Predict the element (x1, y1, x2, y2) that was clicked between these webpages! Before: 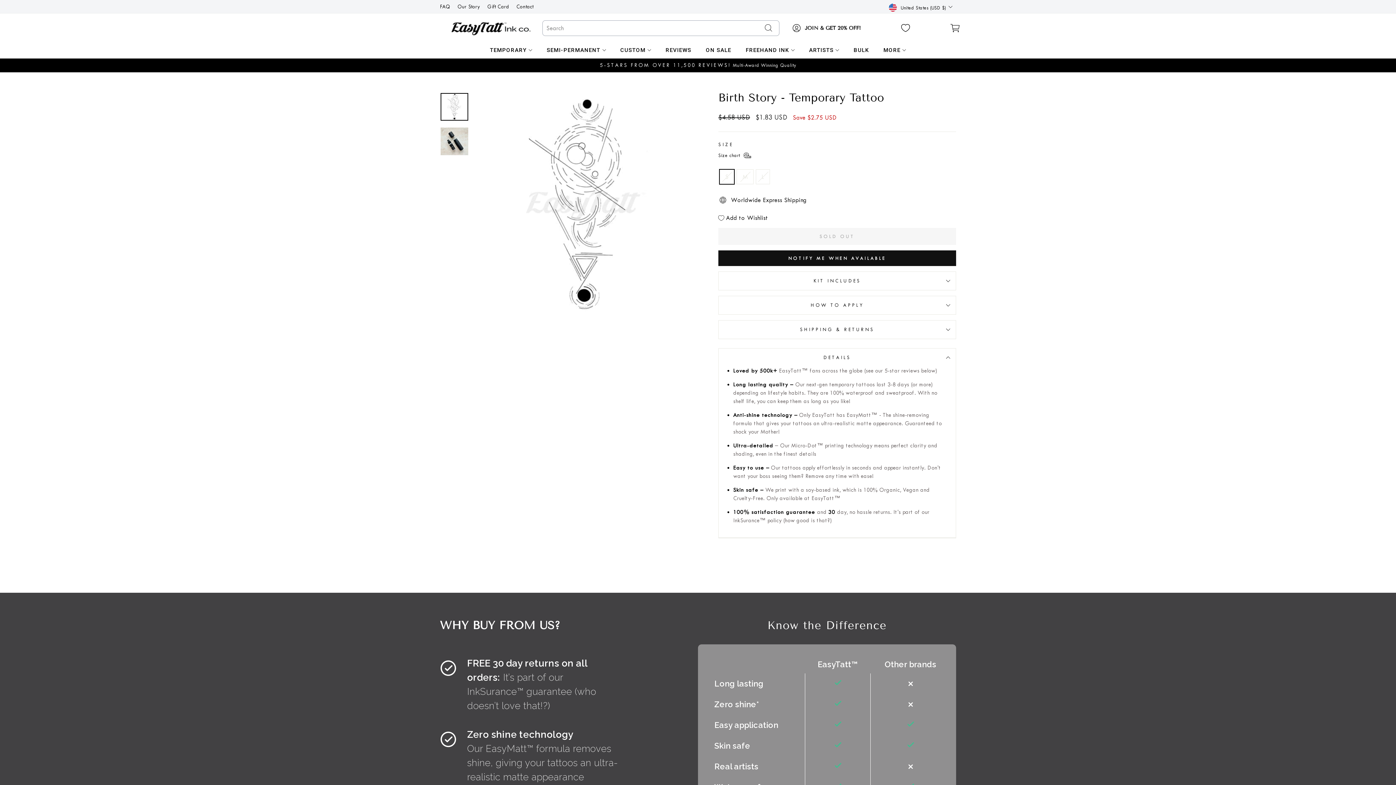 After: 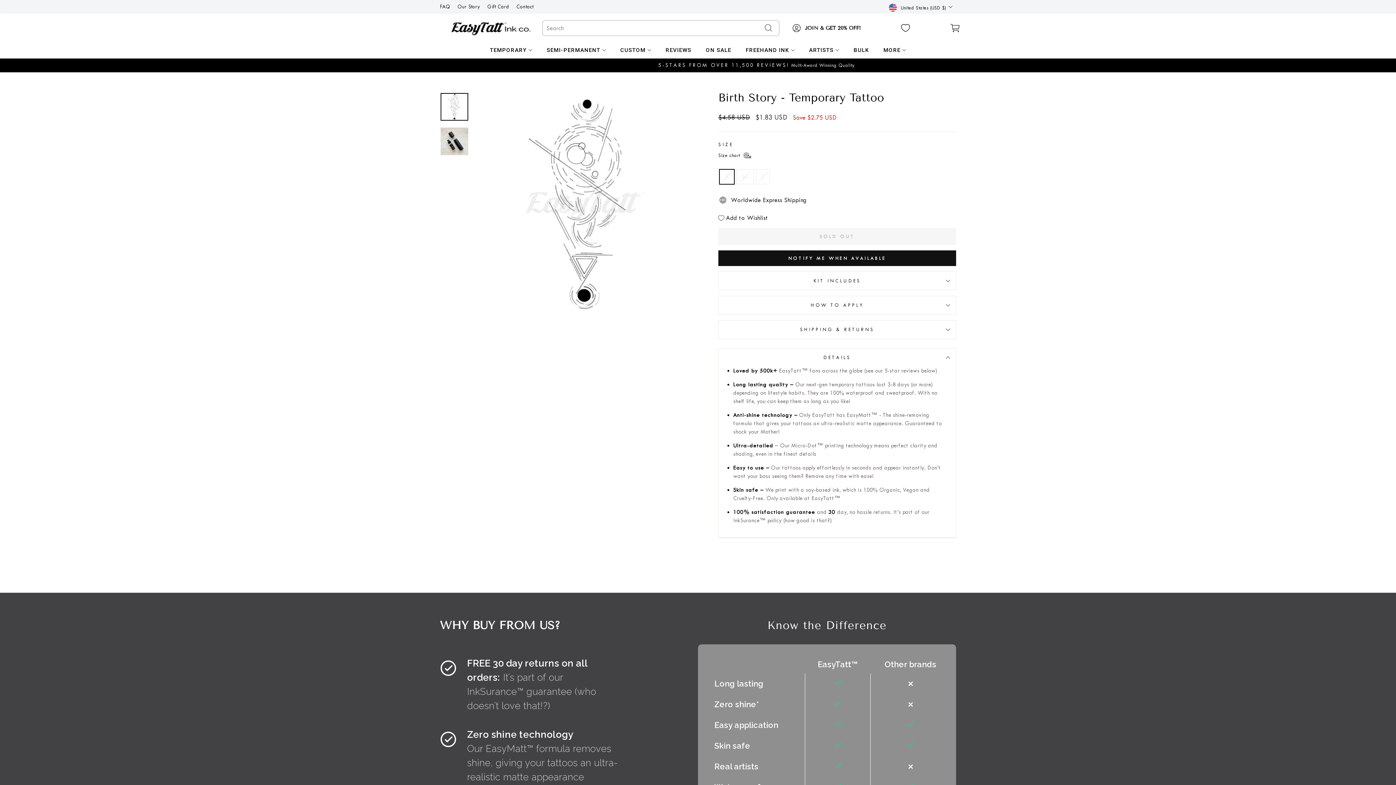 Action: bbox: (440, 93, 468, 120)